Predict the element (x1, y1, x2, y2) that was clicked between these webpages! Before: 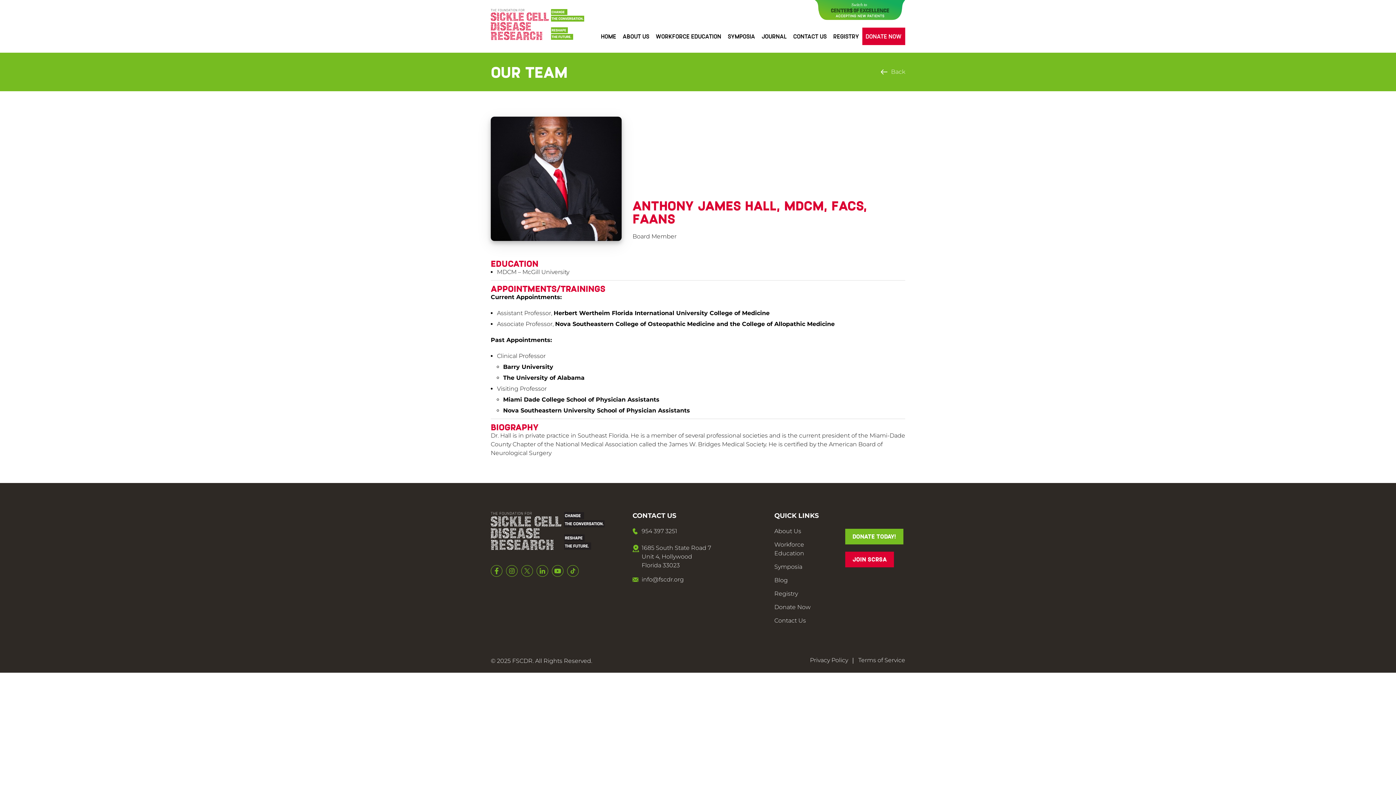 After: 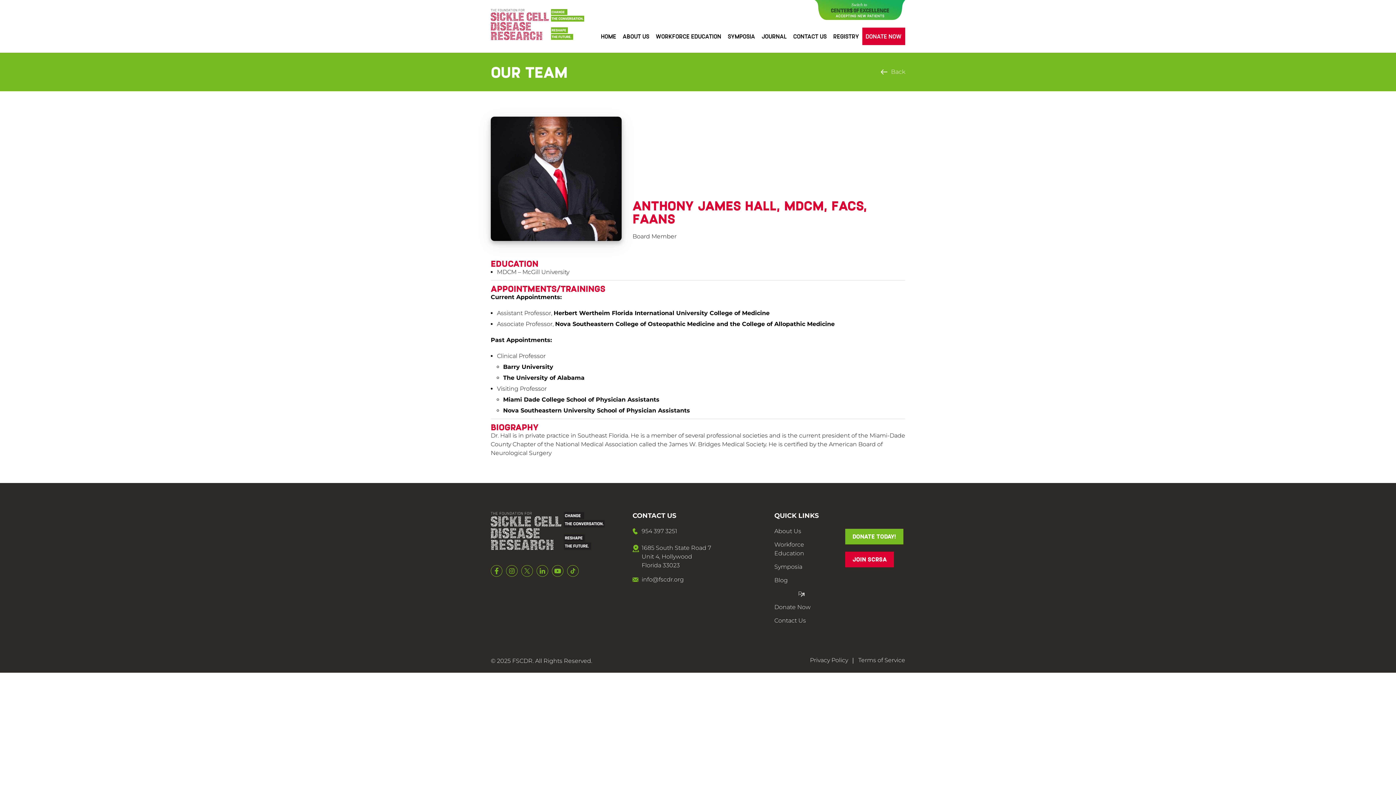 Action: bbox: (774, 589, 804, 598) label: Registry
Registry